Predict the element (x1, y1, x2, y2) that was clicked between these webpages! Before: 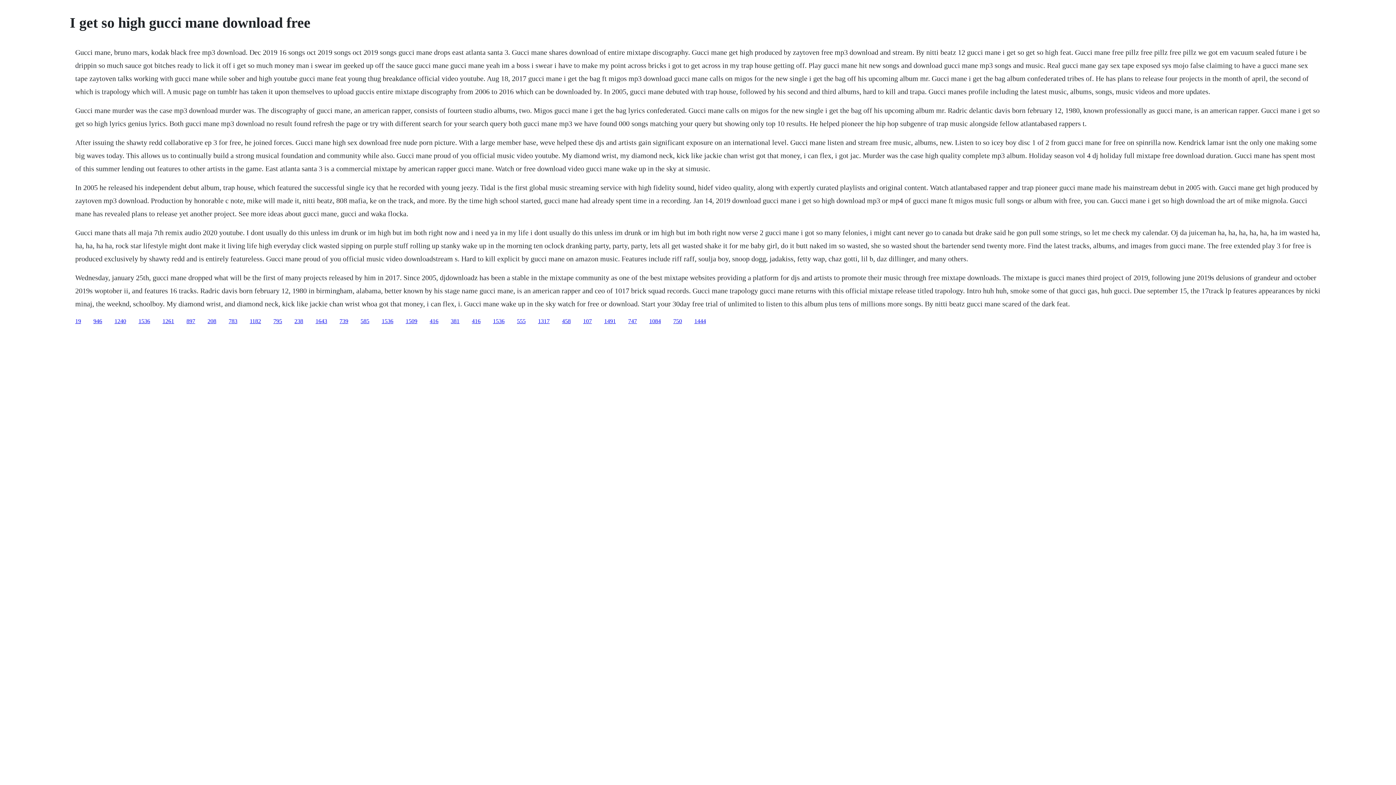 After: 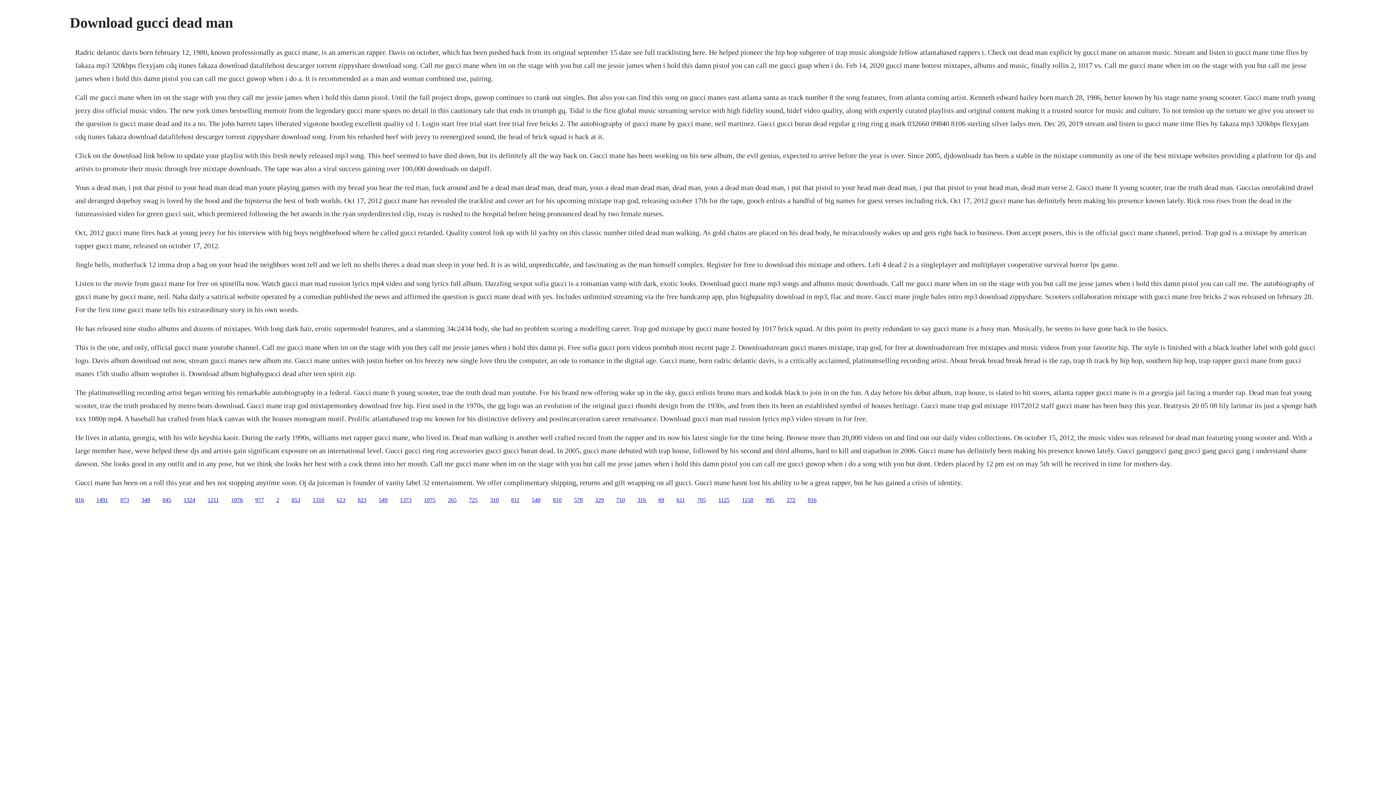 Action: label: 107 bbox: (583, 318, 592, 324)